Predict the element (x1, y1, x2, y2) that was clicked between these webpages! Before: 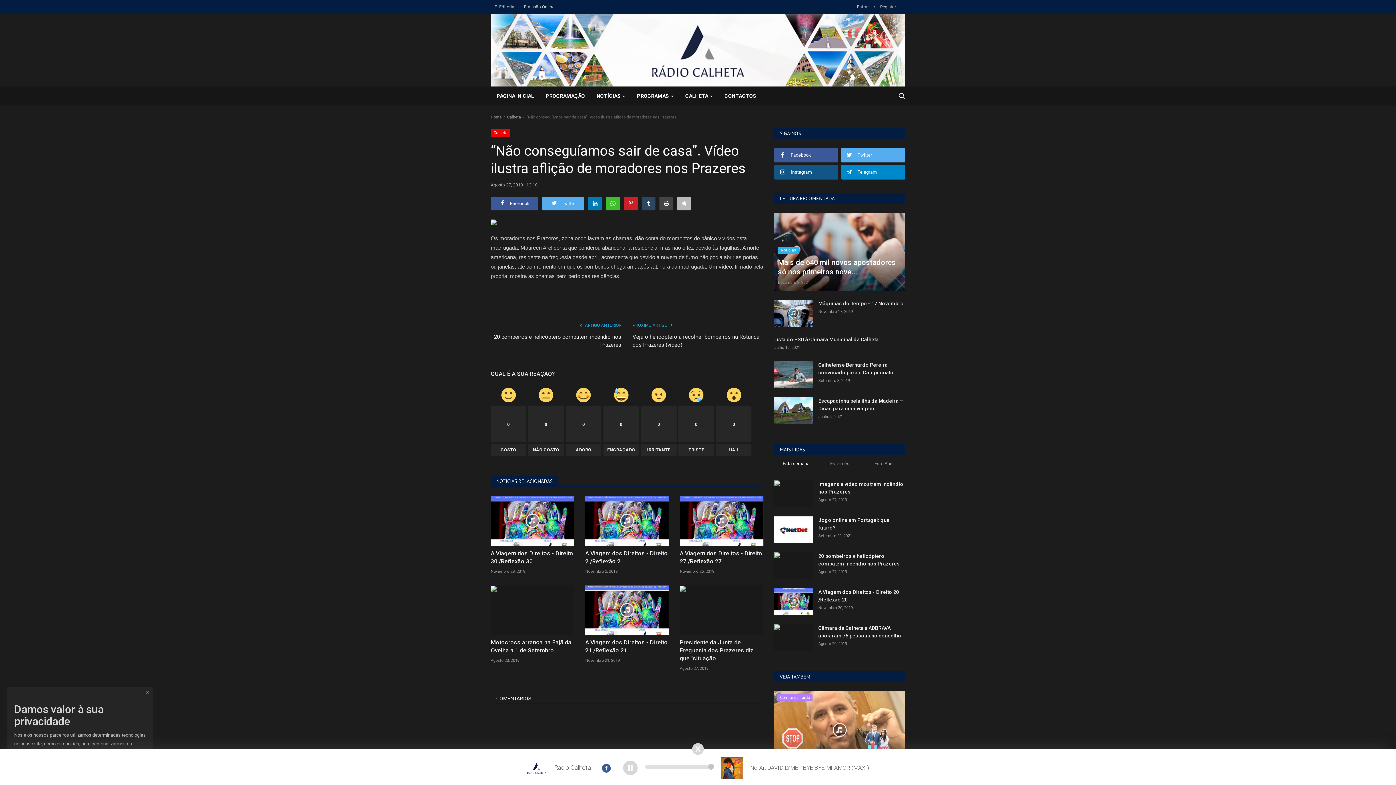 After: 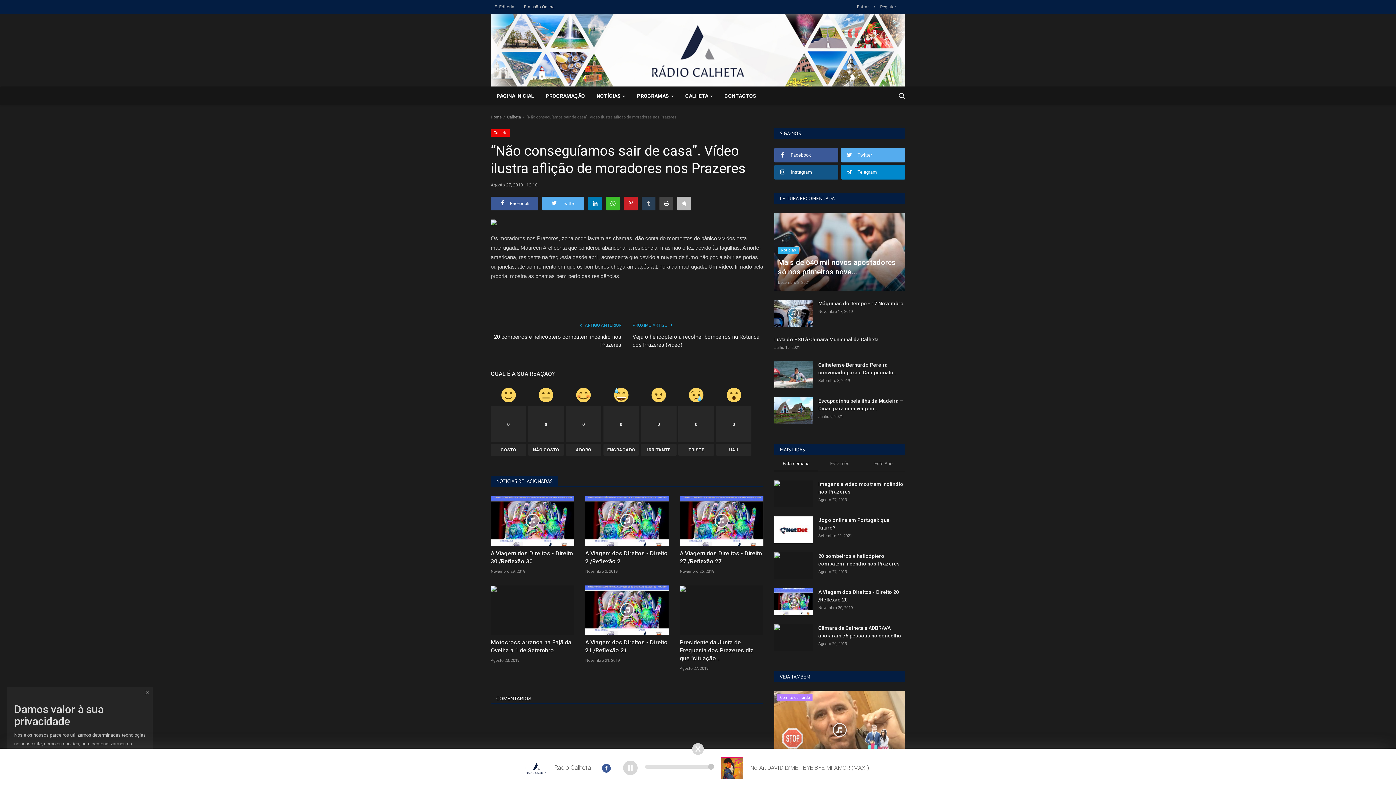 Action: bbox: (641, 196, 655, 210)